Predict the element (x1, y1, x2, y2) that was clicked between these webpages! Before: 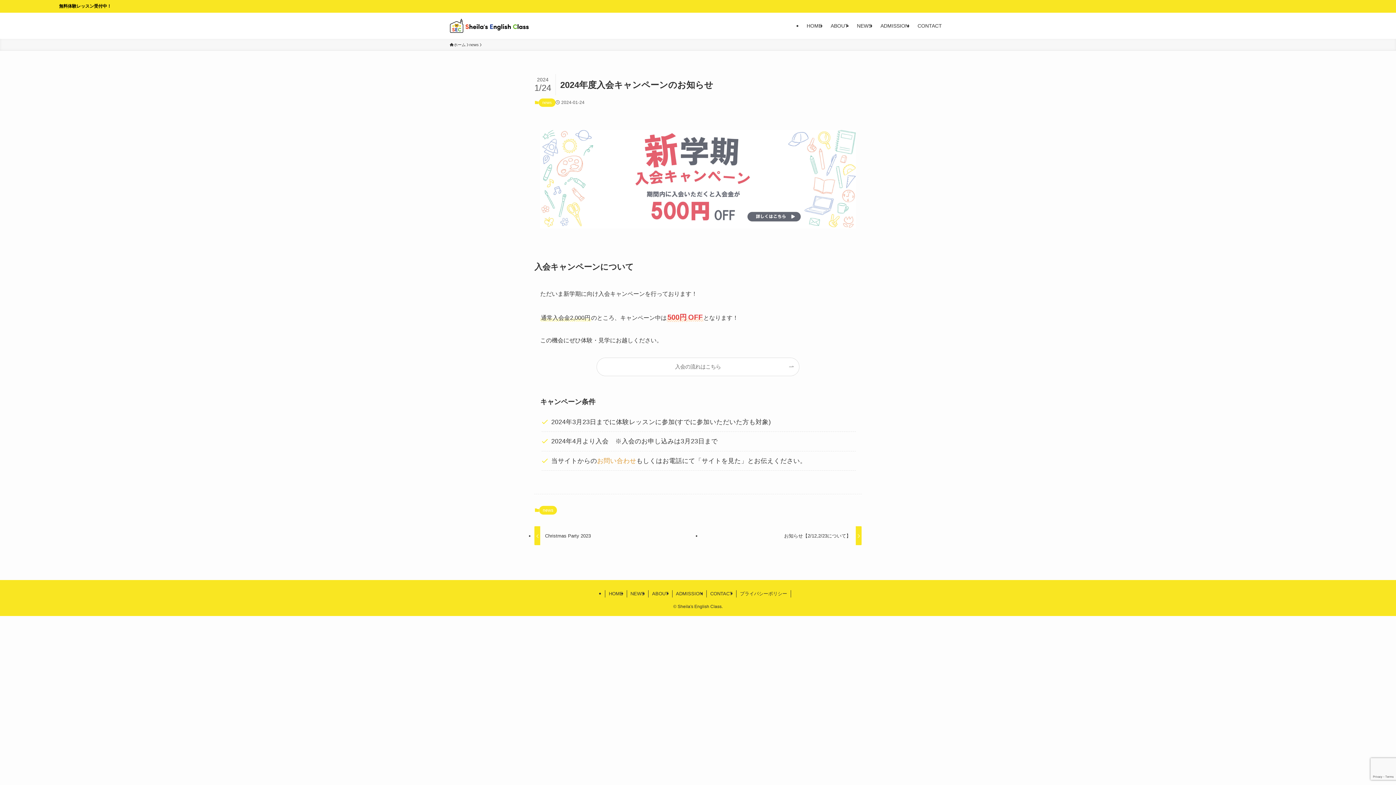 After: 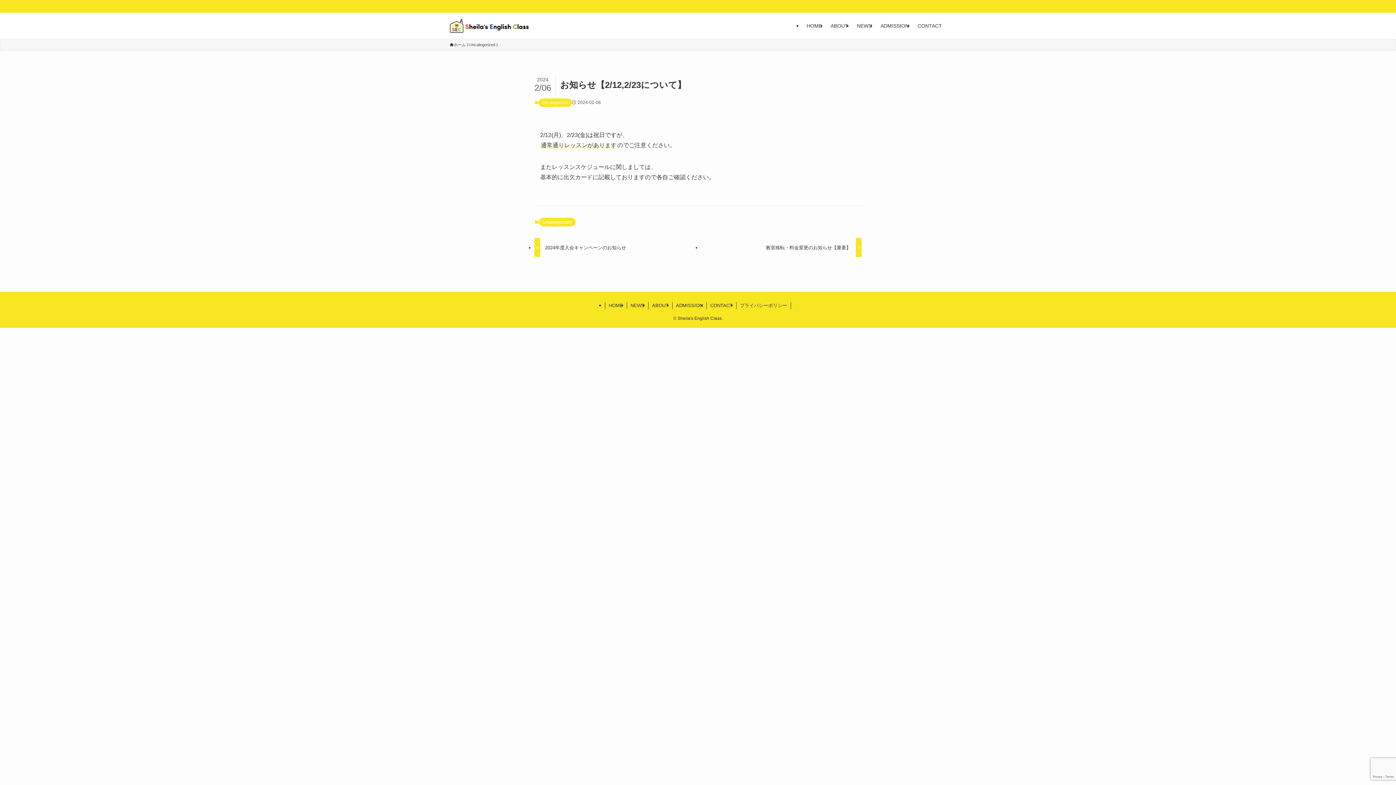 Action: bbox: (701, 526, 861, 545) label: お知らせ【2/12,2/23について】